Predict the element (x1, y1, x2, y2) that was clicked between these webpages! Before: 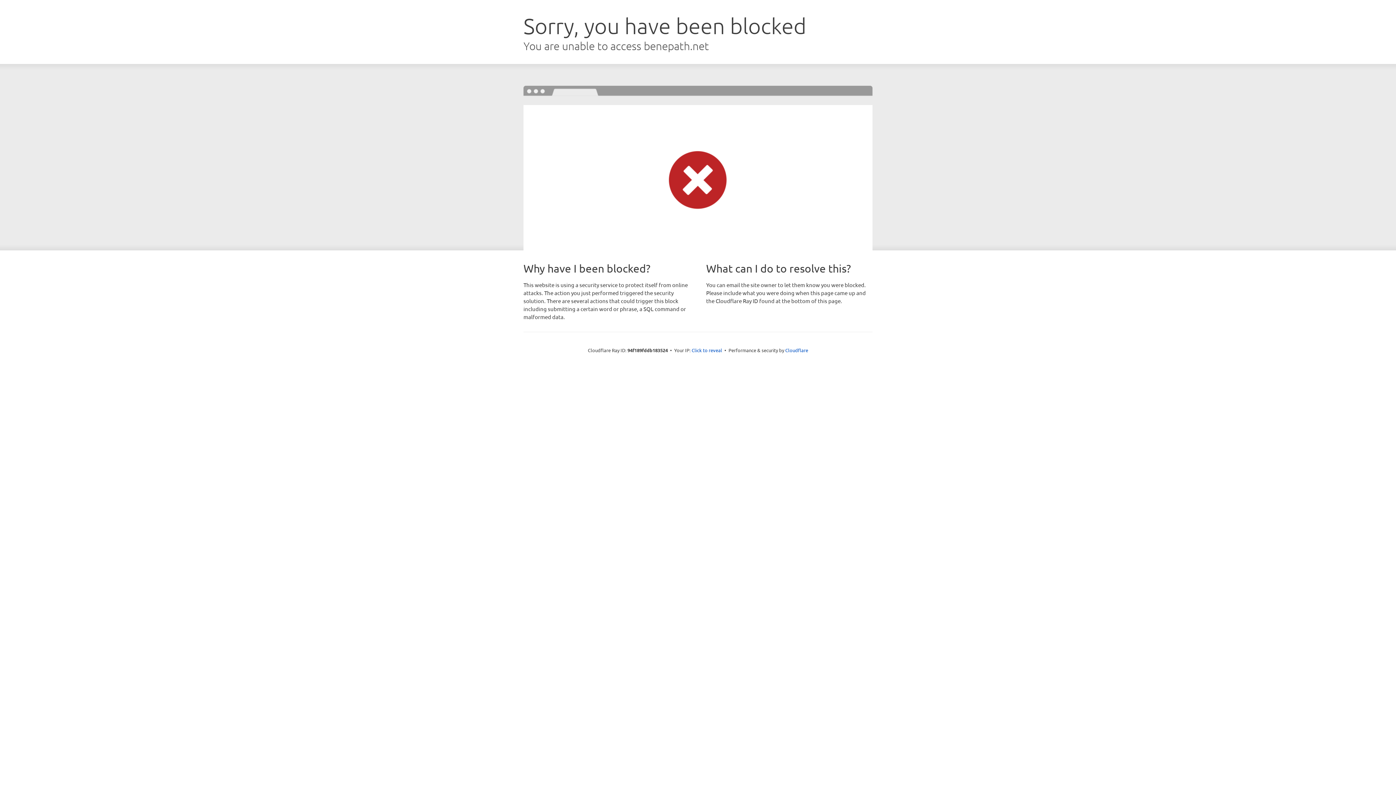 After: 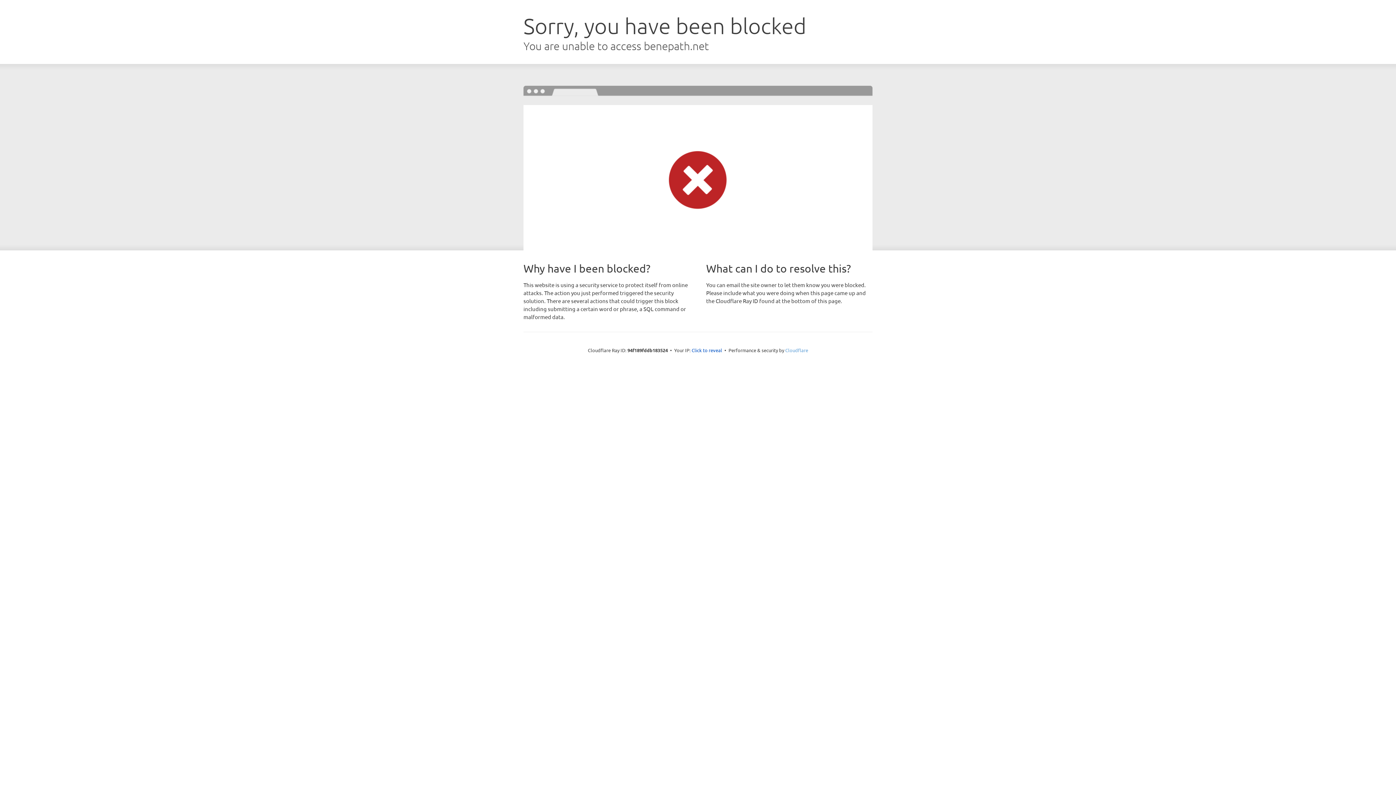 Action: label: Cloudflare bbox: (785, 347, 808, 353)